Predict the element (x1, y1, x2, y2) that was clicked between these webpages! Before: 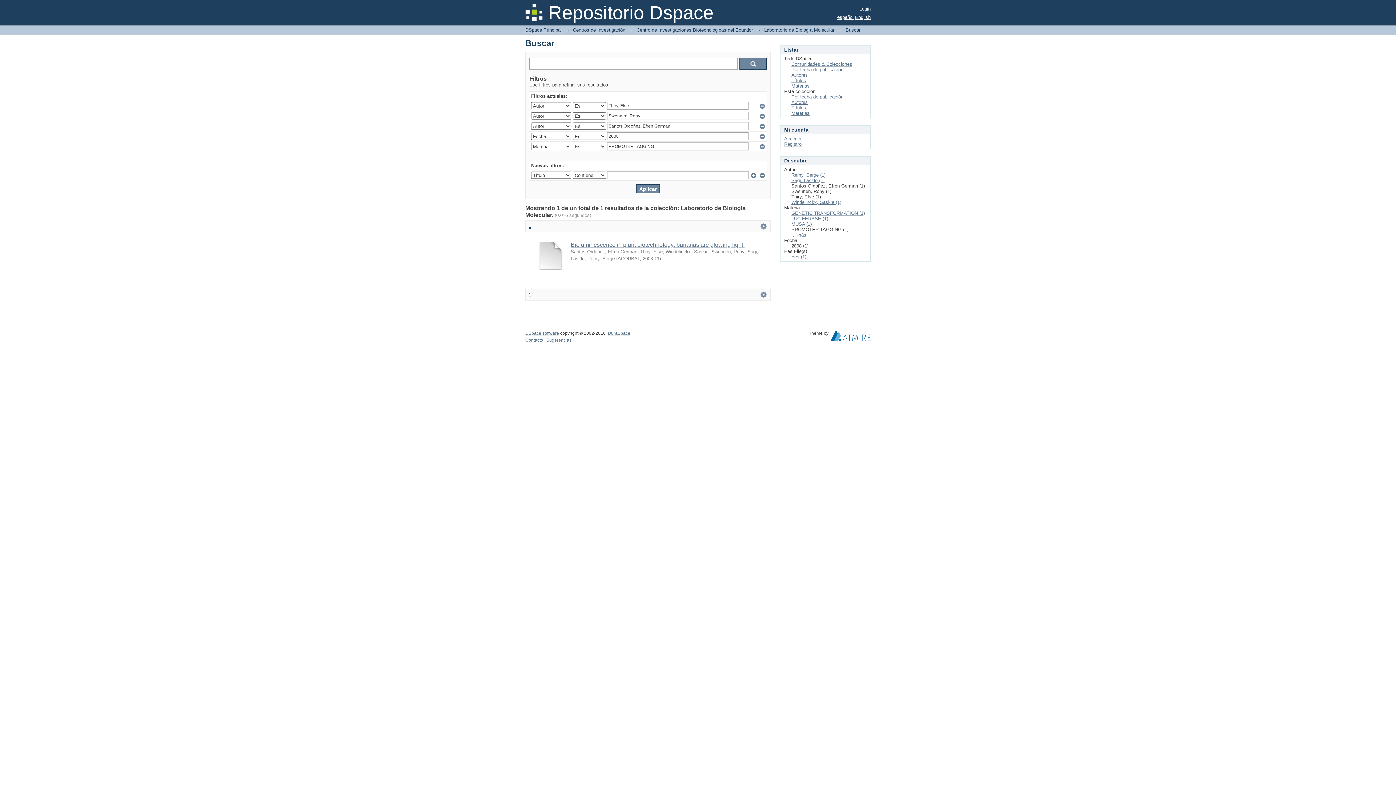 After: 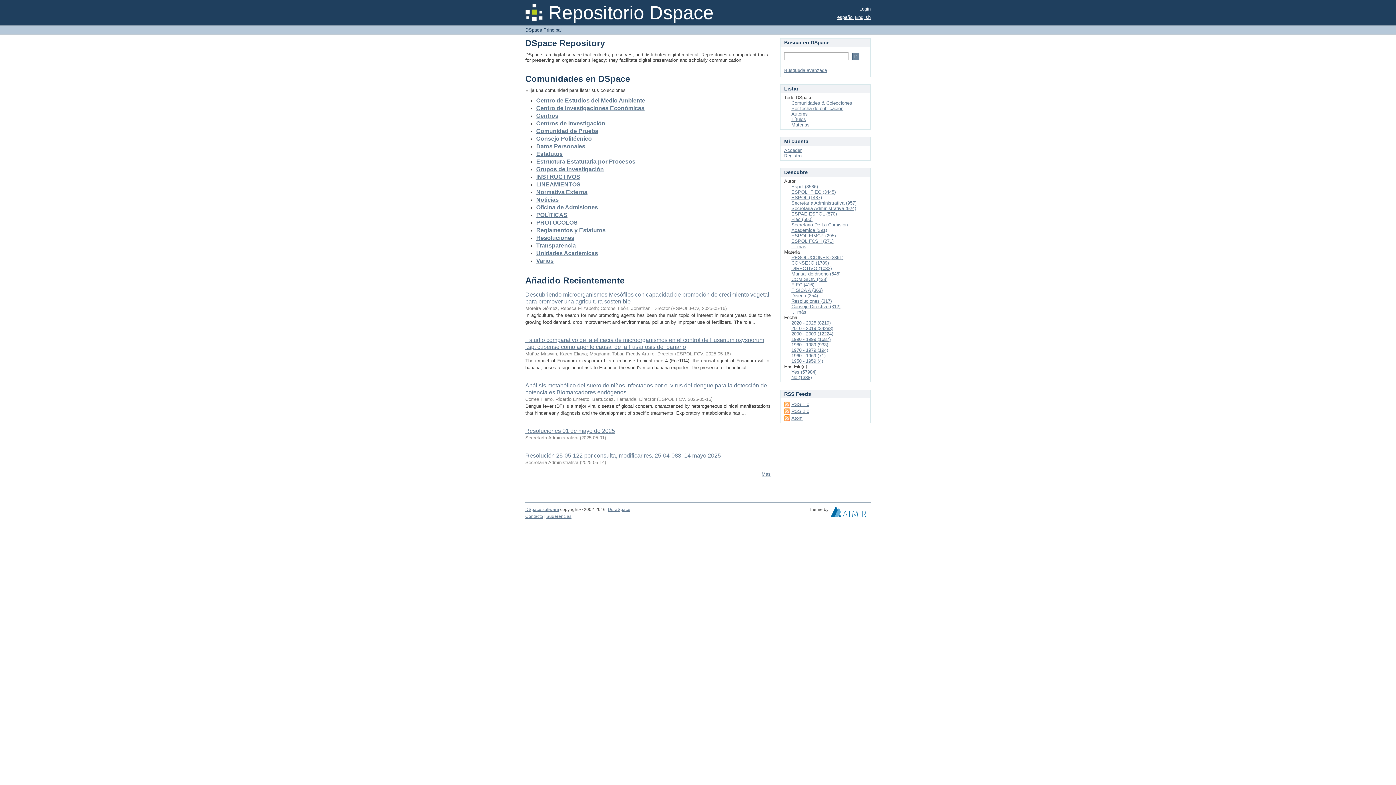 Action: label: DSpace Principal bbox: (525, 27, 561, 32)